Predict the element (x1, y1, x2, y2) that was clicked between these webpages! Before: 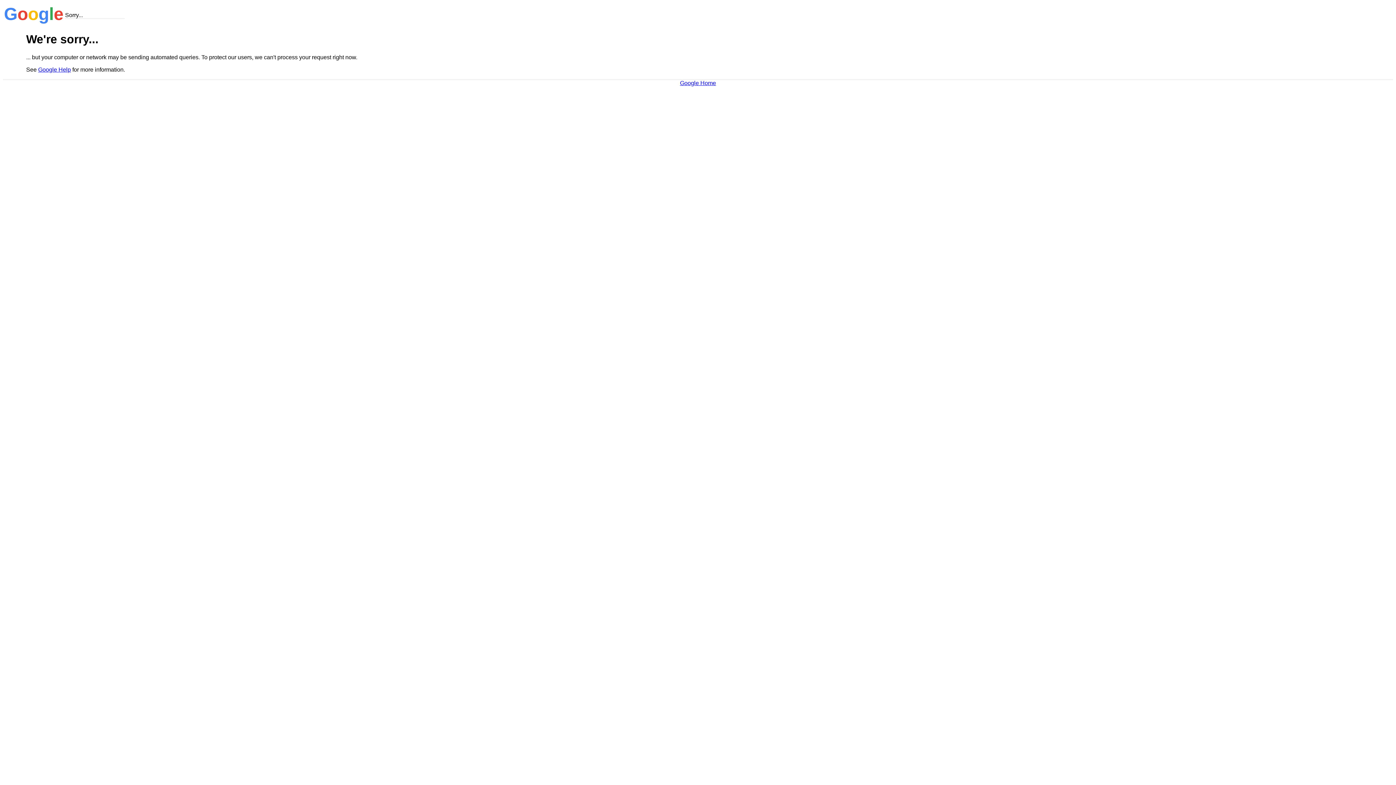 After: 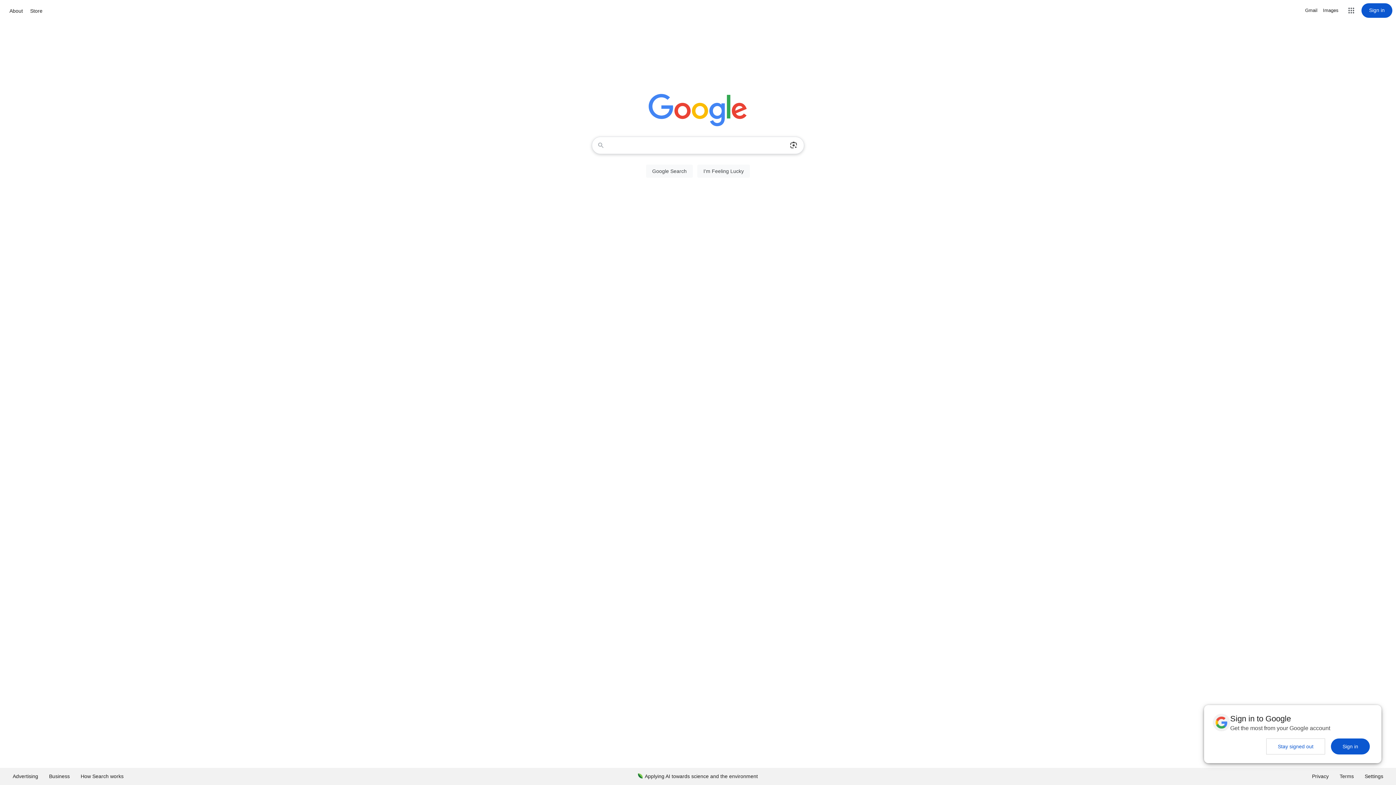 Action: bbox: (680, 79, 716, 86) label: Google Home